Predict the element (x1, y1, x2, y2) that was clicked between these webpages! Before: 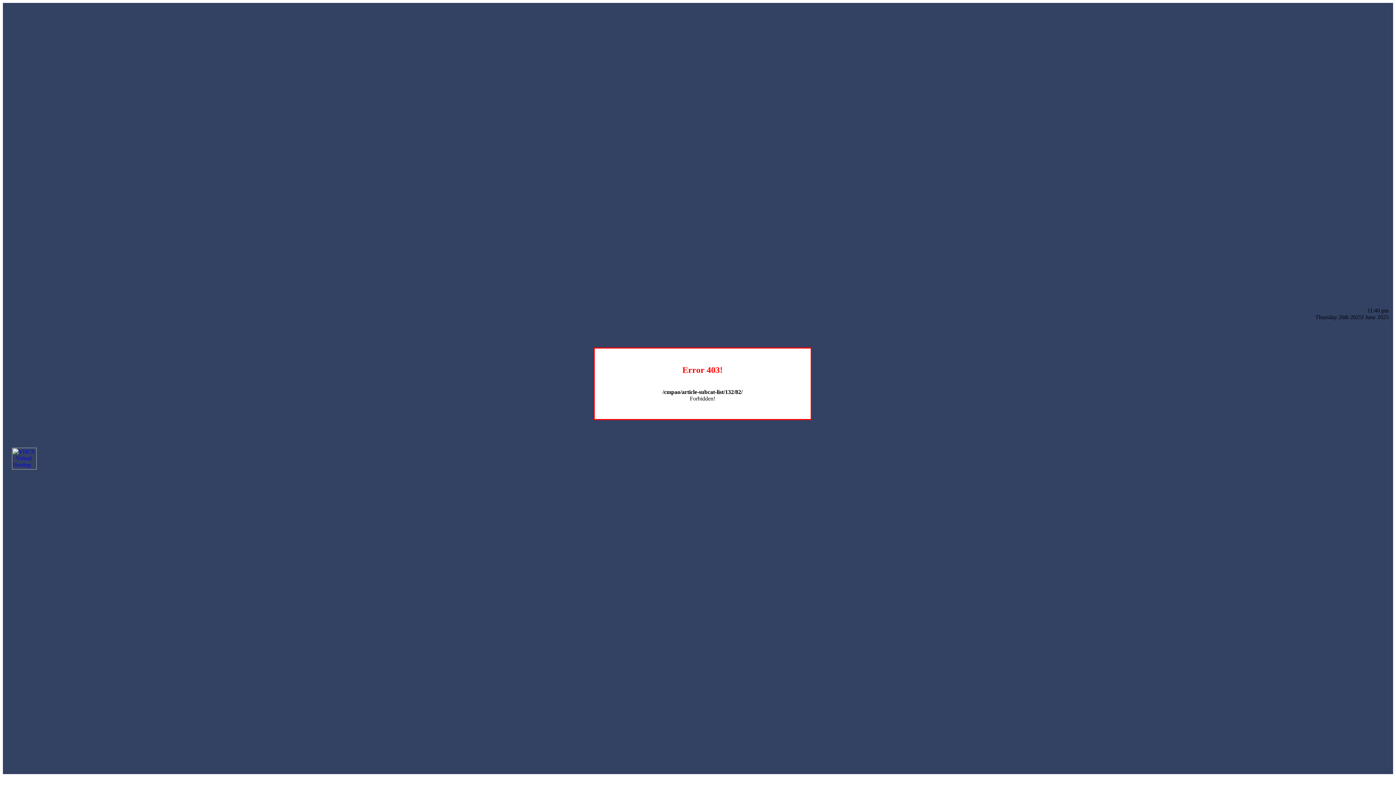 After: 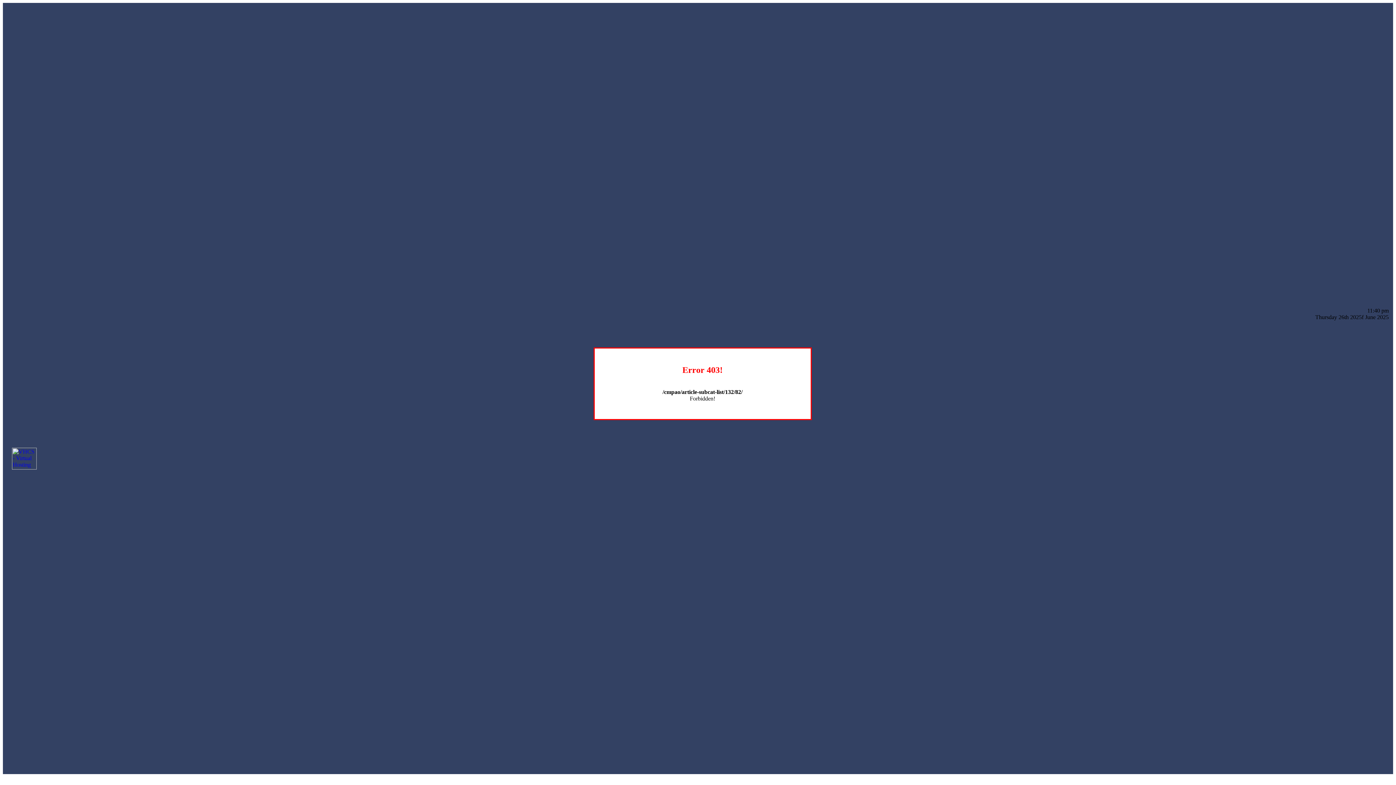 Action: bbox: (12, 464, 36, 470)